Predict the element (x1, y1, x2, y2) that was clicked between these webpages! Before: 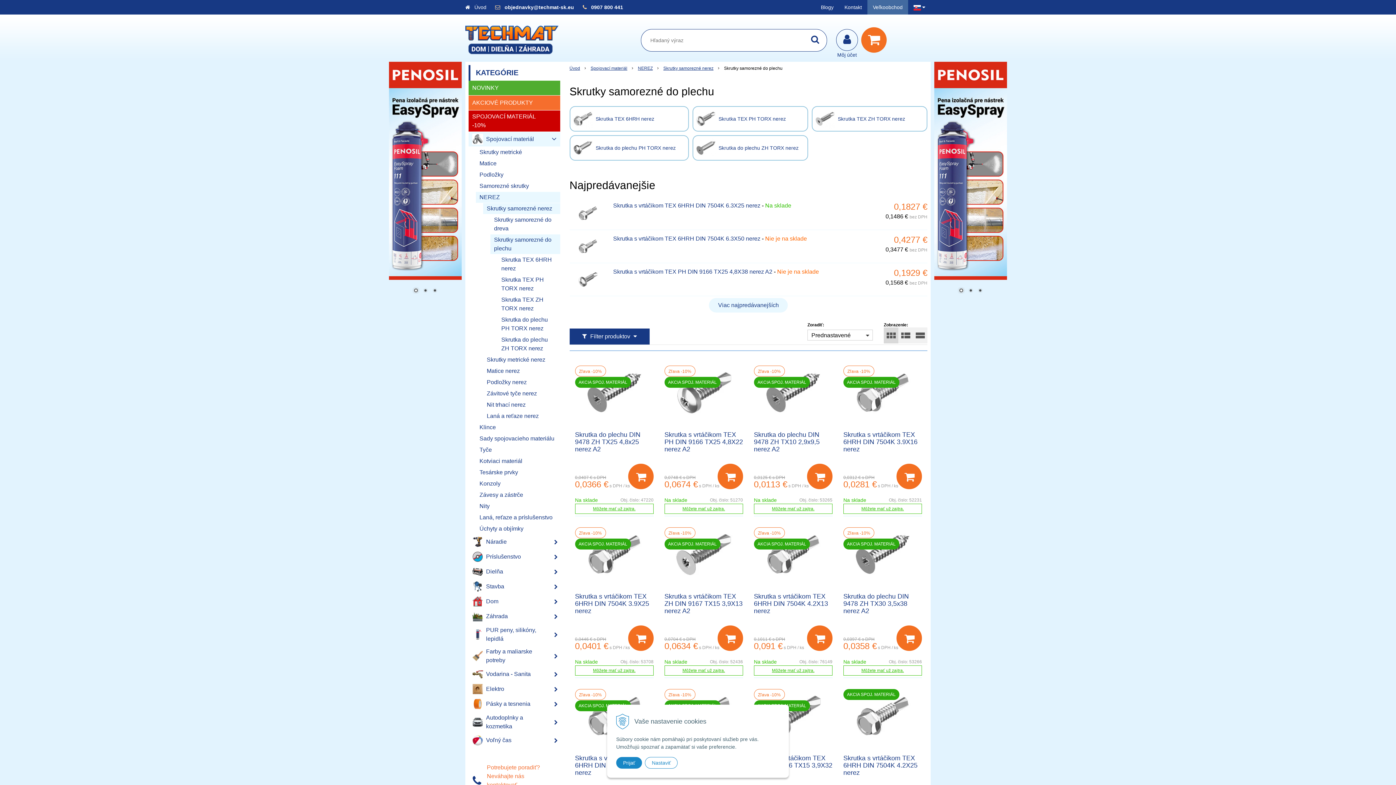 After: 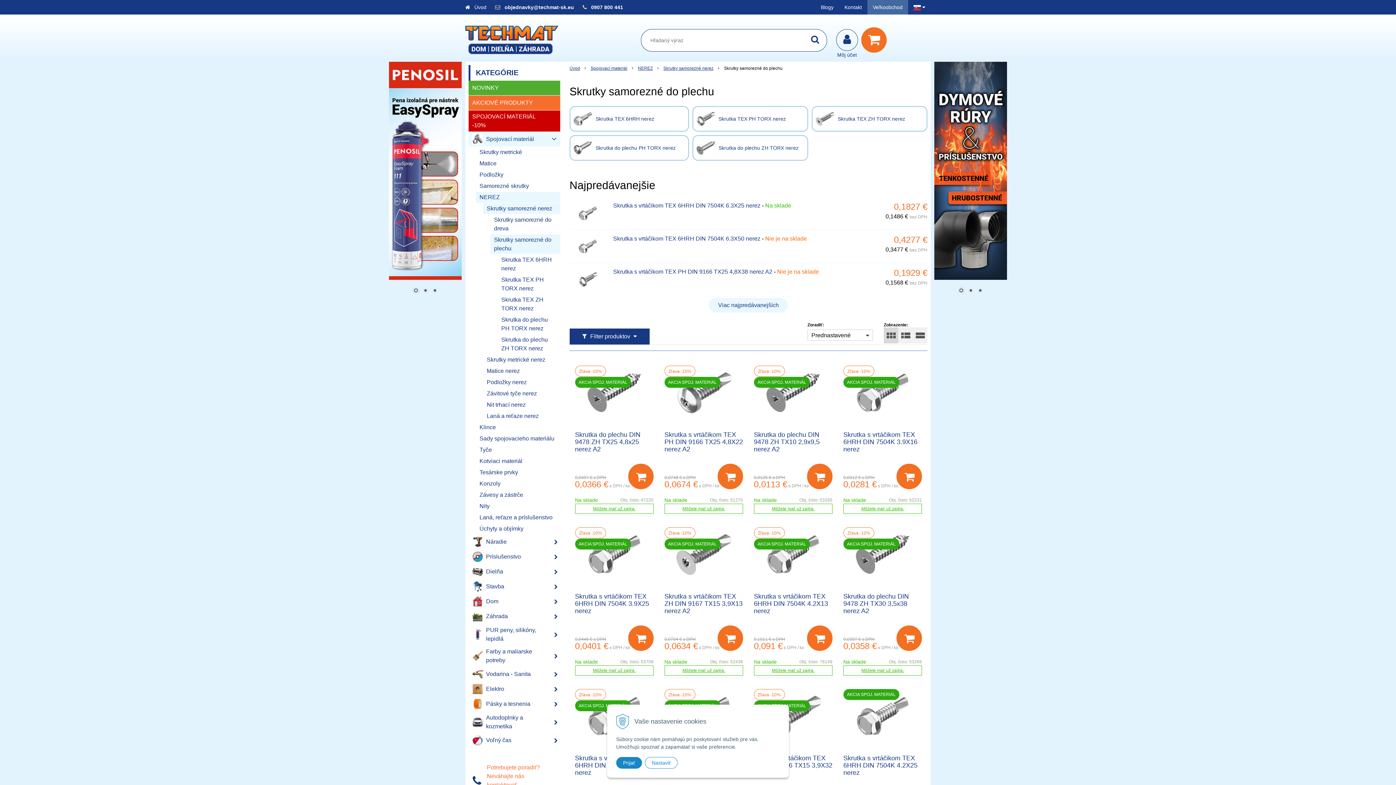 Action: bbox: (421, 287, 429, 295) label: 2